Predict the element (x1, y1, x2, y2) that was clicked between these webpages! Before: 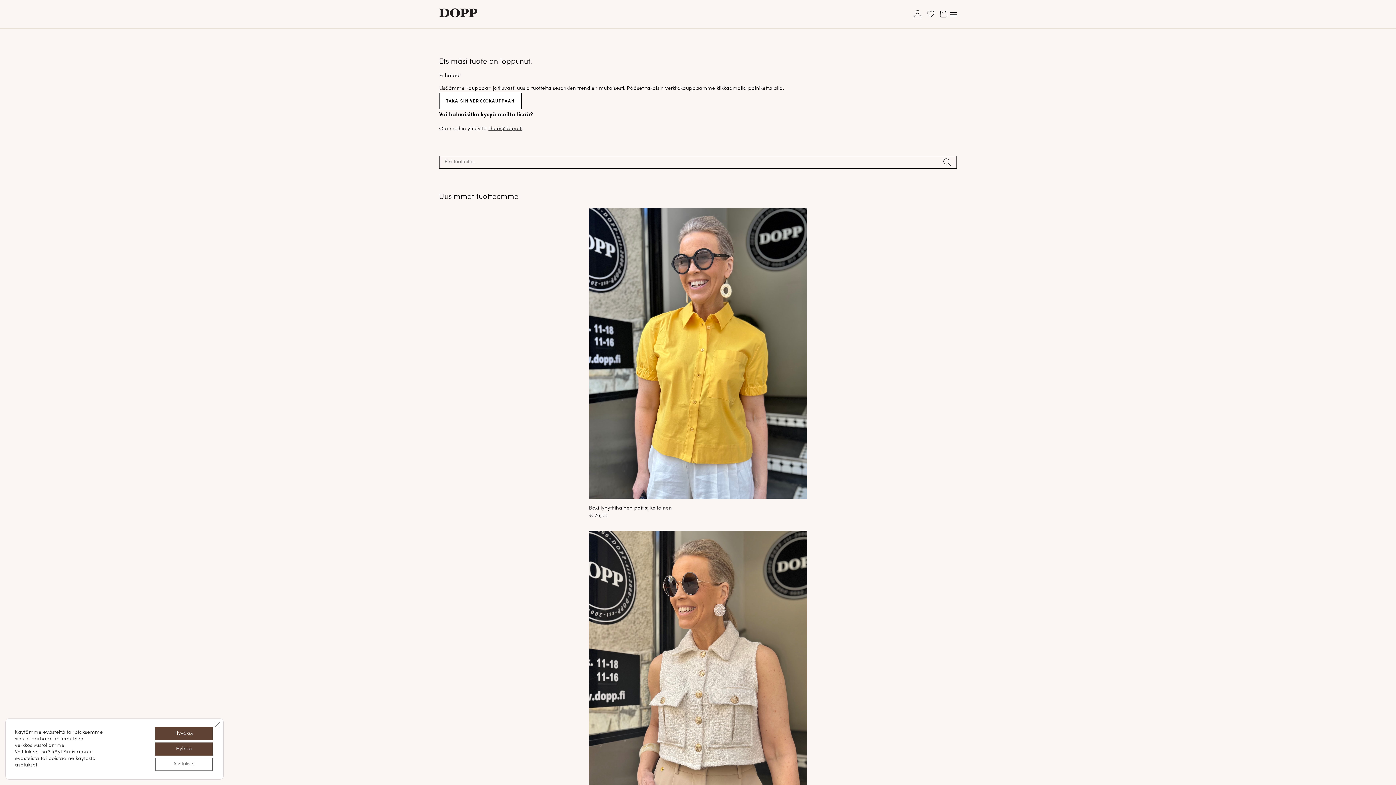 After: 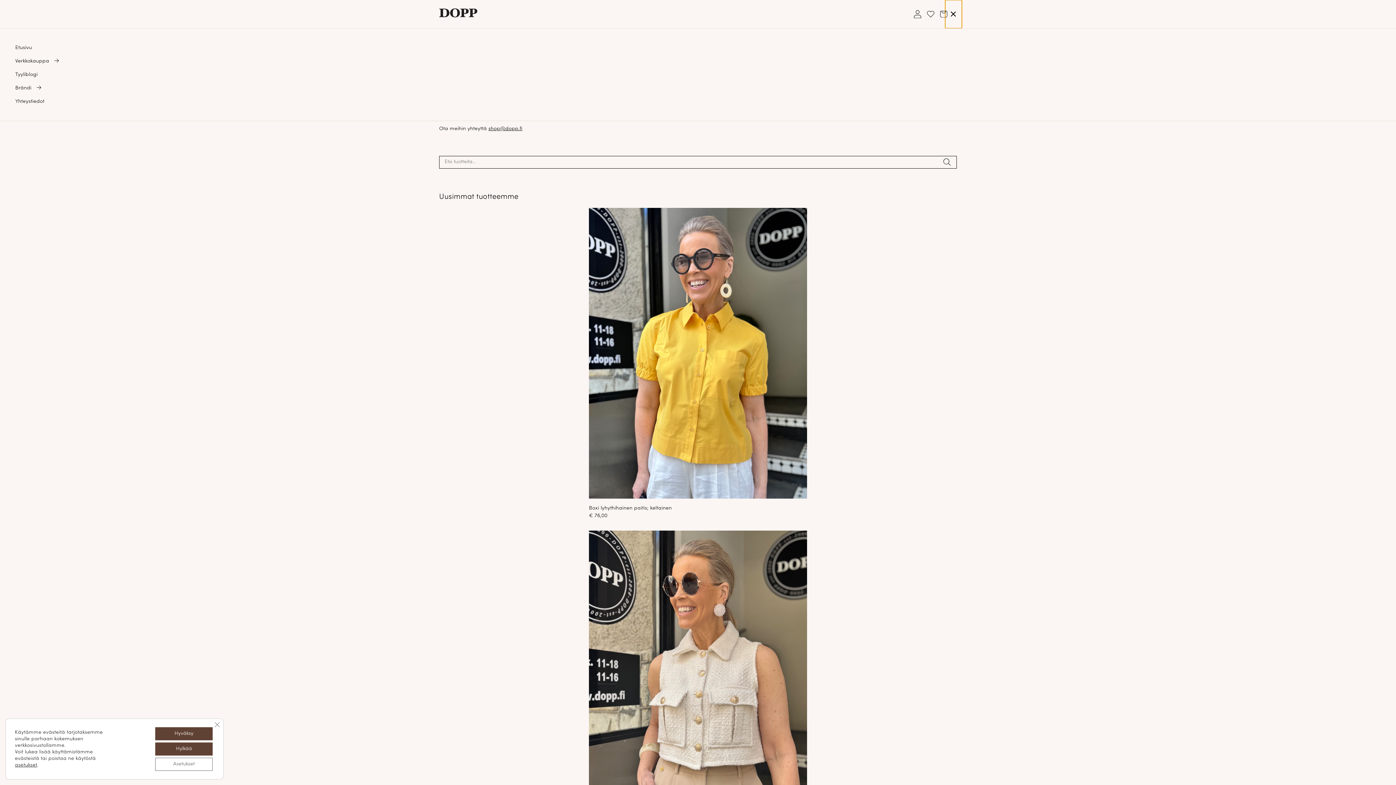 Action: bbox: (945, 0, 962, 28) label: Avaa/sulje valikko